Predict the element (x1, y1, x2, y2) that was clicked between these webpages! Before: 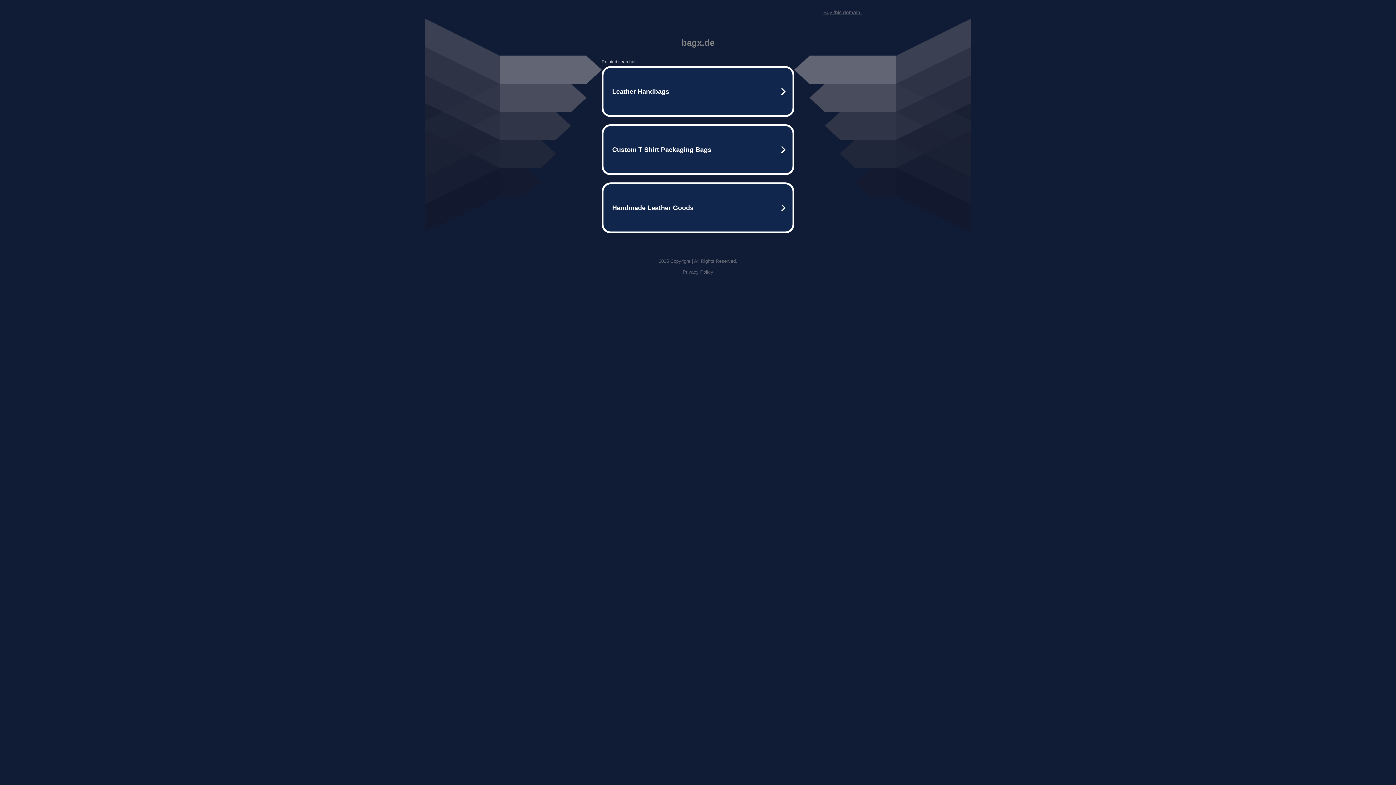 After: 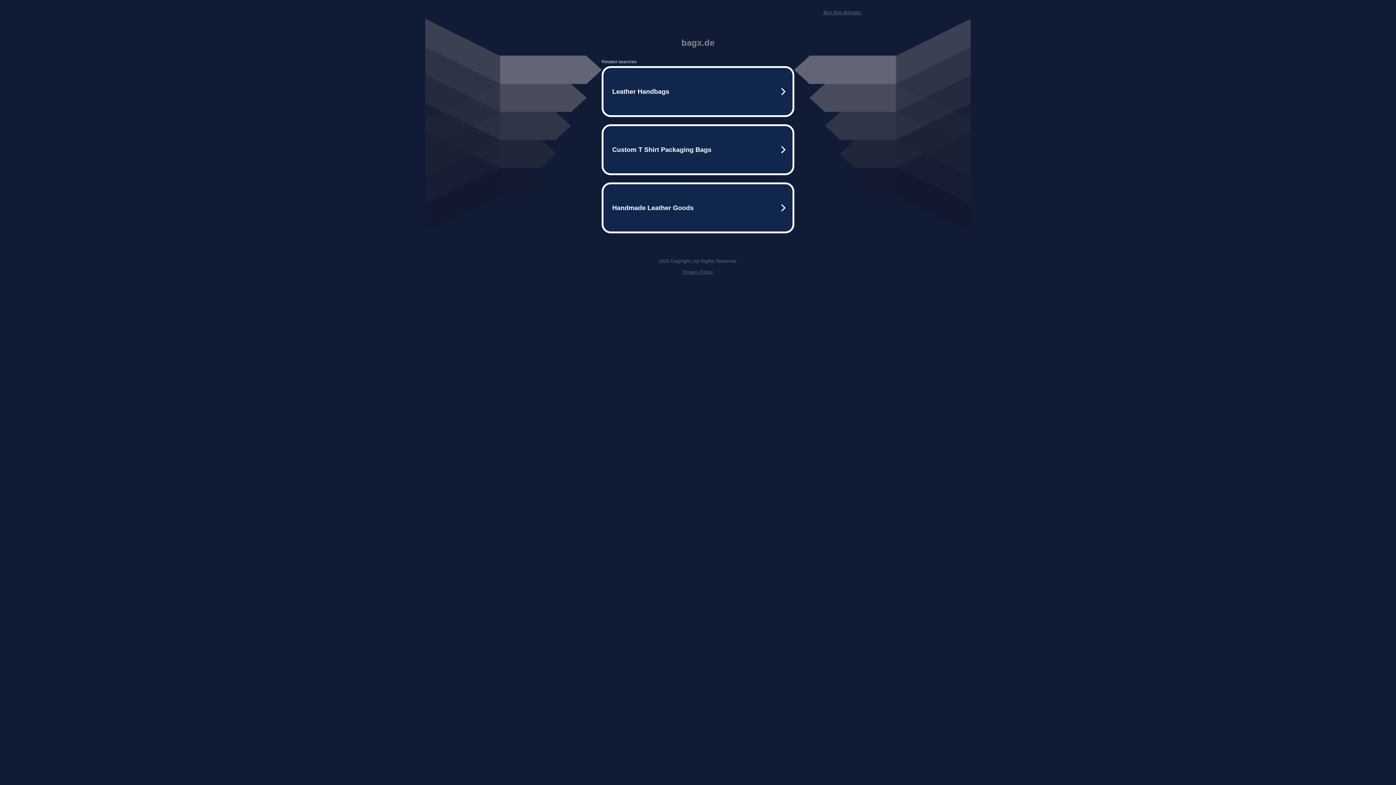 Action: label: Privacy Policy bbox: (682, 269, 713, 274)